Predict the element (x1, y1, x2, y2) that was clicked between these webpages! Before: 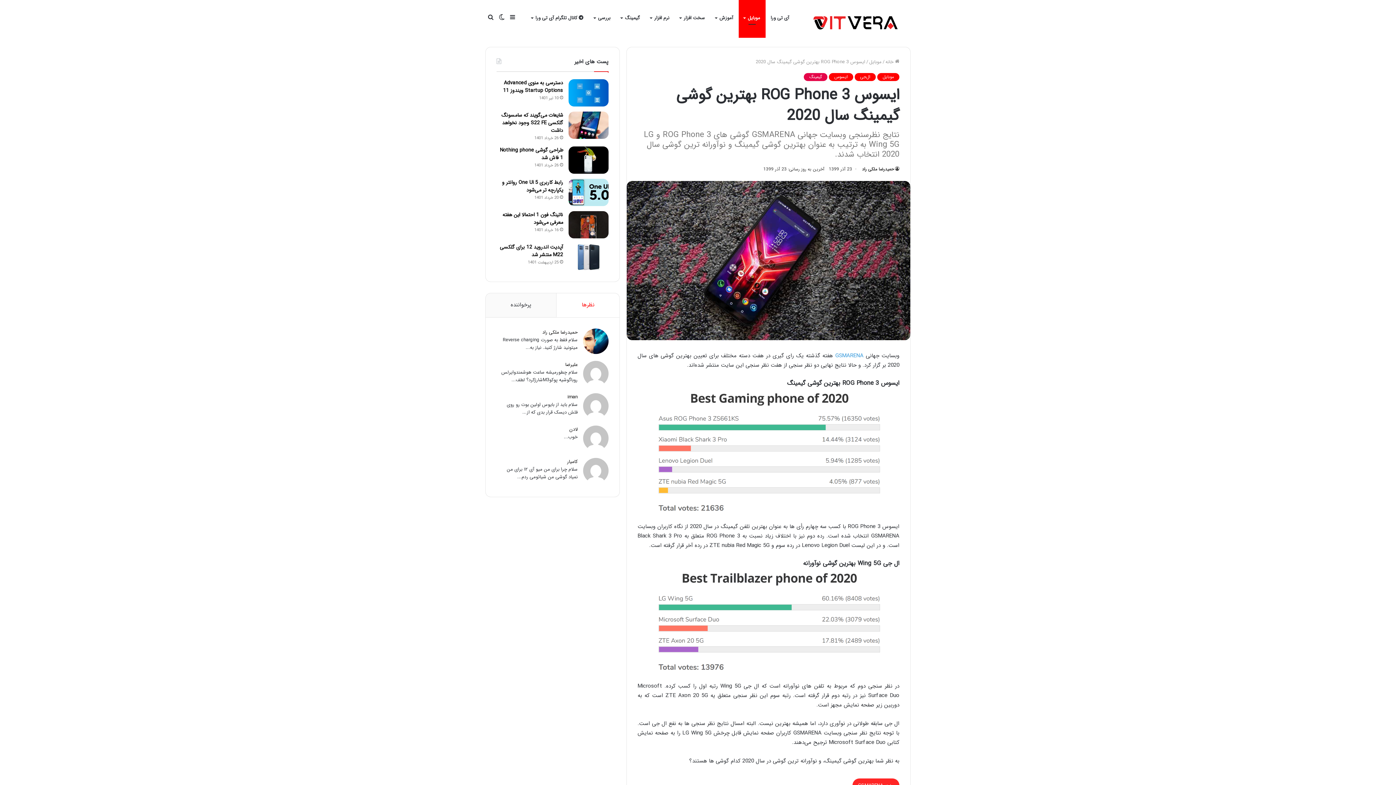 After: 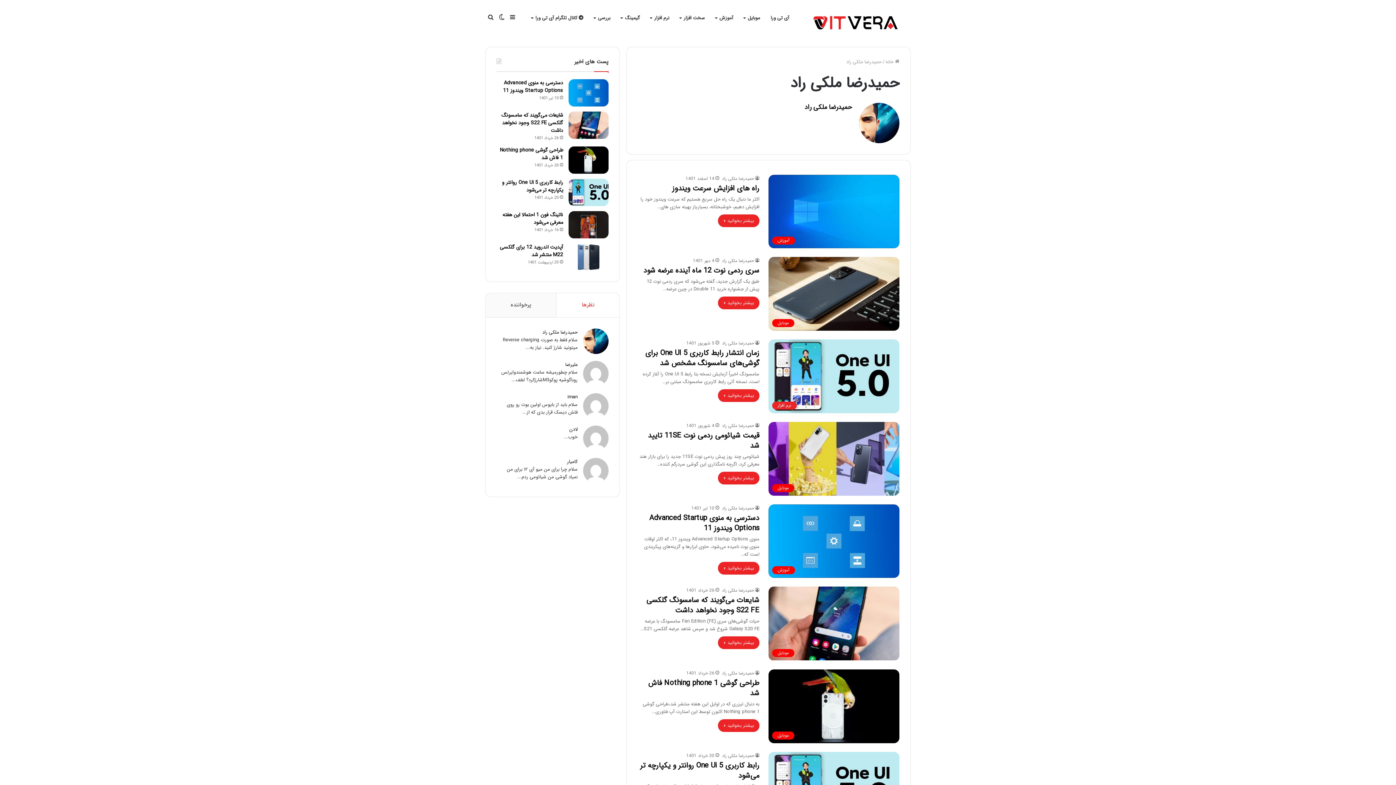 Action: label: حمیدرضا ملکی راد bbox: (862, 165, 899, 172)